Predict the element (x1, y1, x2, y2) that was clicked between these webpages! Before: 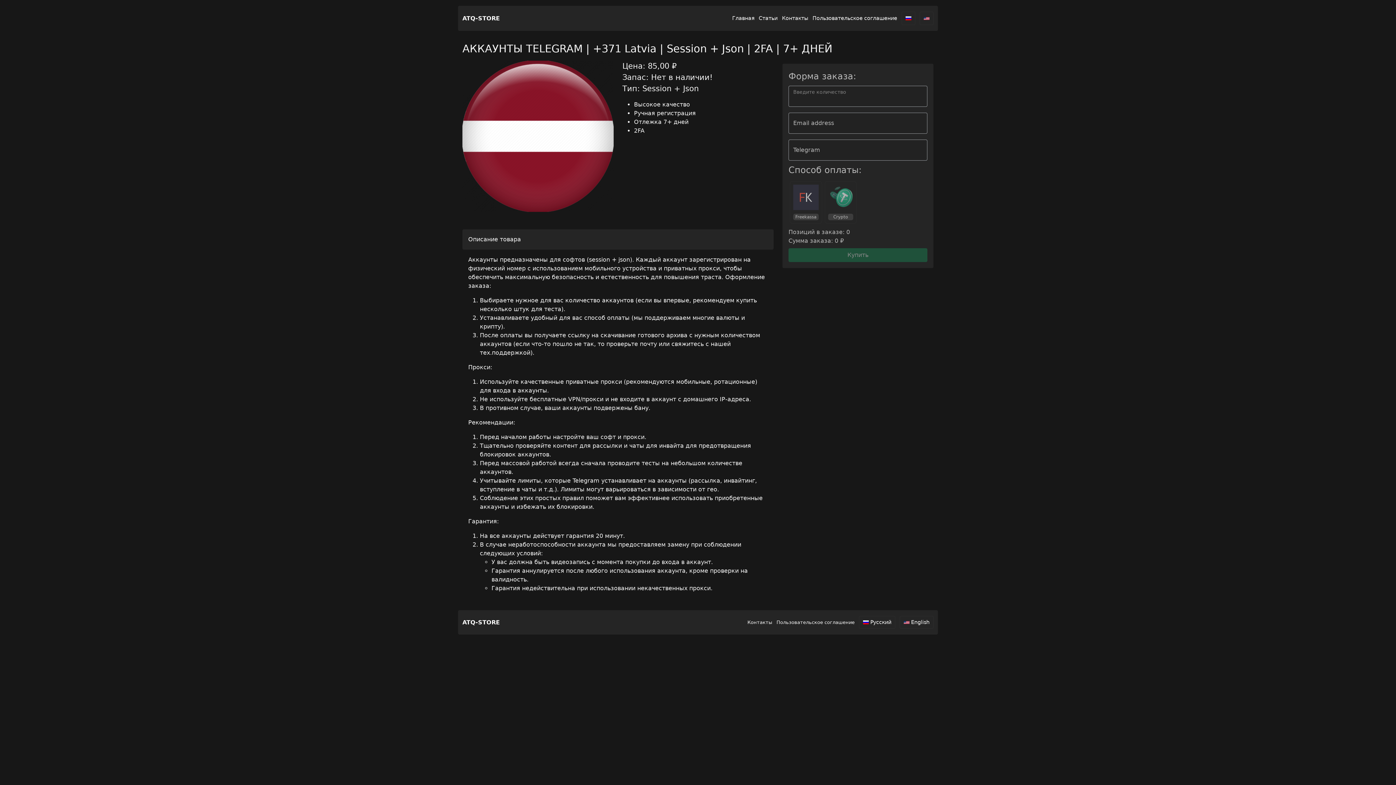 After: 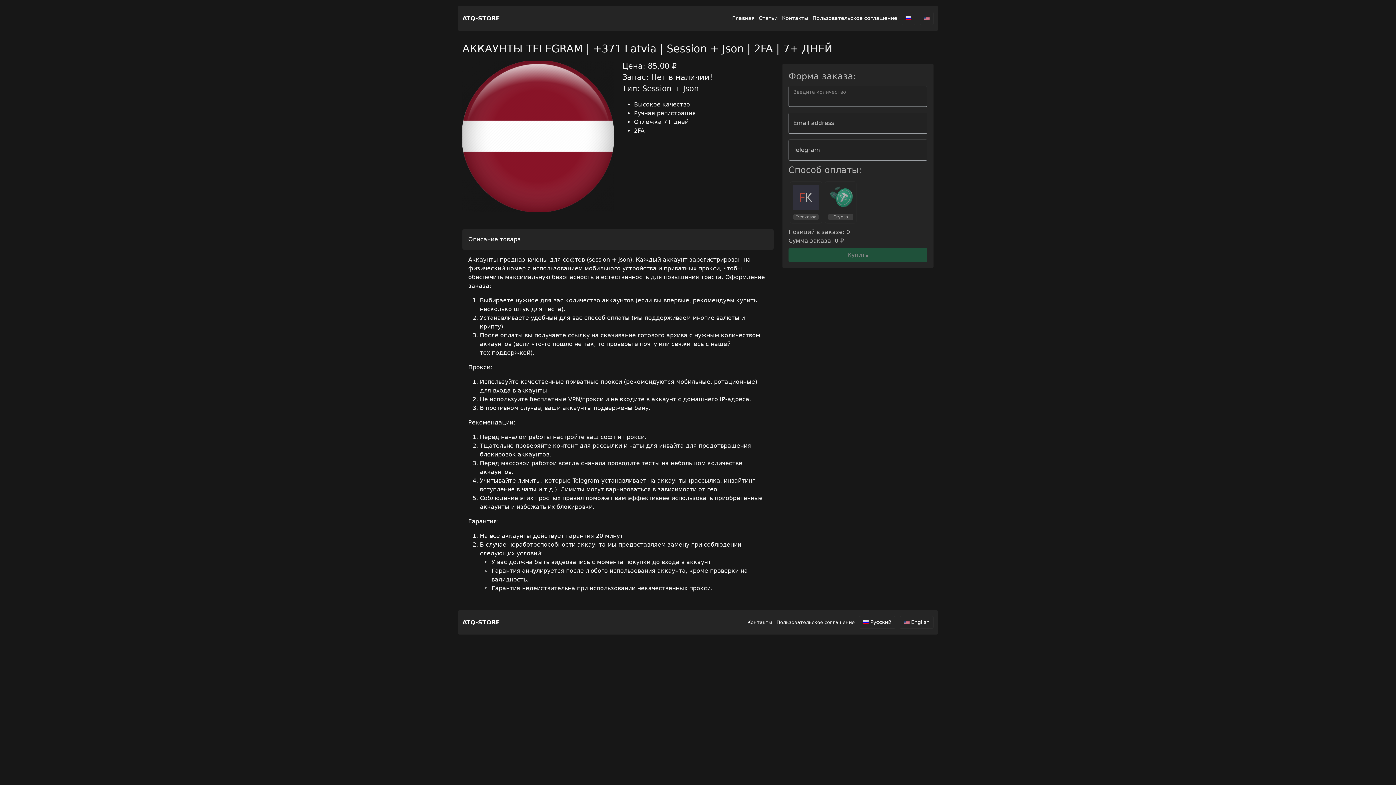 Action: bbox: (901, 11, 915, 25)